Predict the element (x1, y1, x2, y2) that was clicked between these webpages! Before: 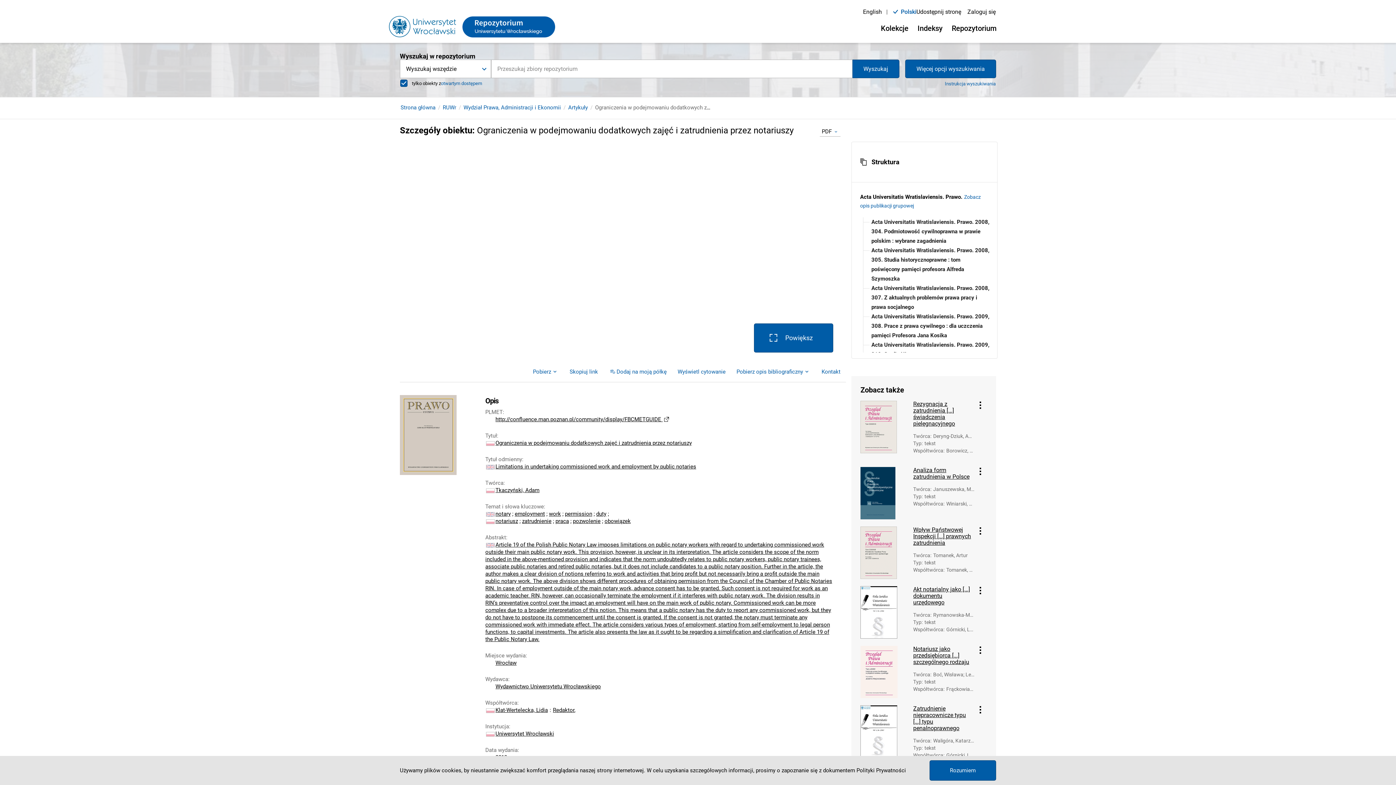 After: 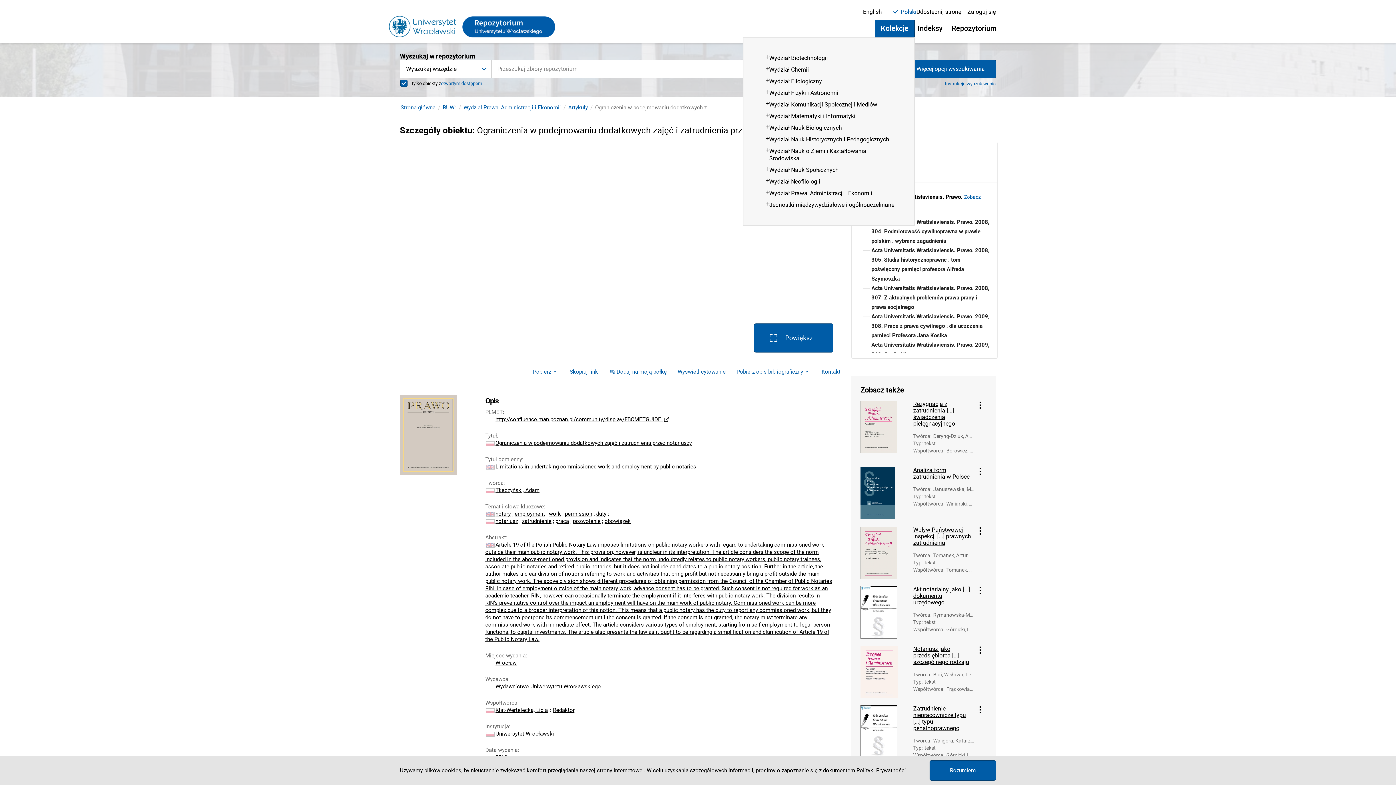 Action: bbox: (874, 19, 914, 37) label: Kolekcje